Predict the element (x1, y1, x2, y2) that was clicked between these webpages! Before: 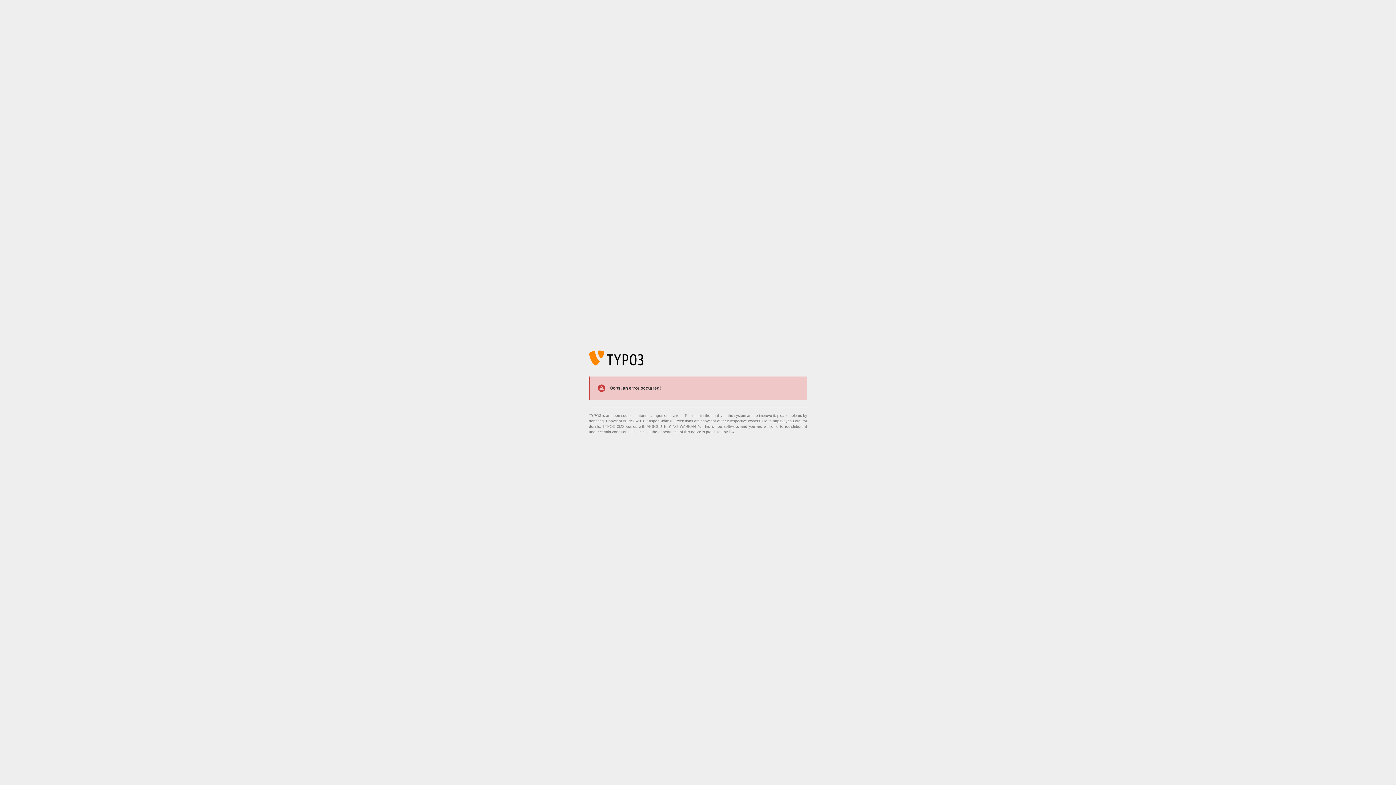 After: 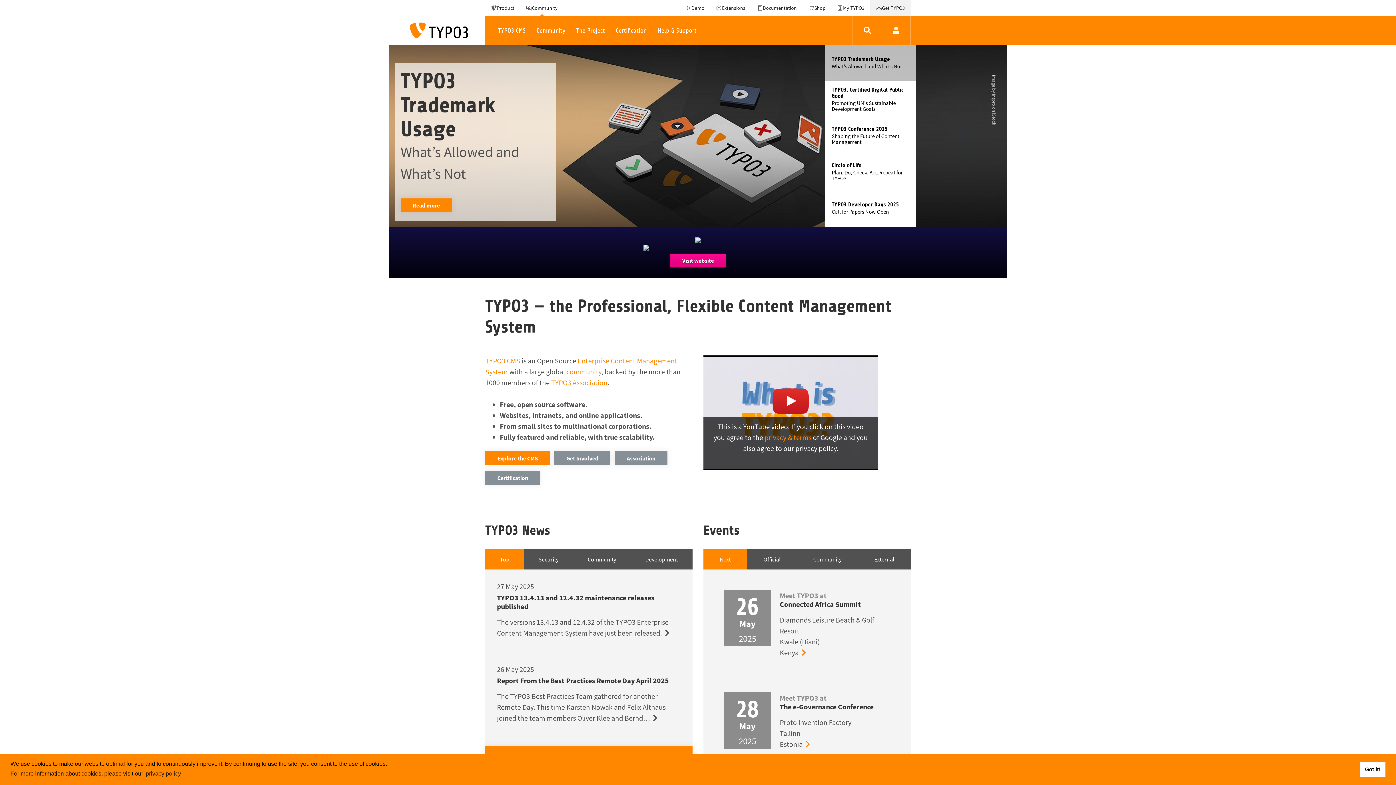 Action: label: https://typo3.org/ bbox: (773, 419, 801, 423)